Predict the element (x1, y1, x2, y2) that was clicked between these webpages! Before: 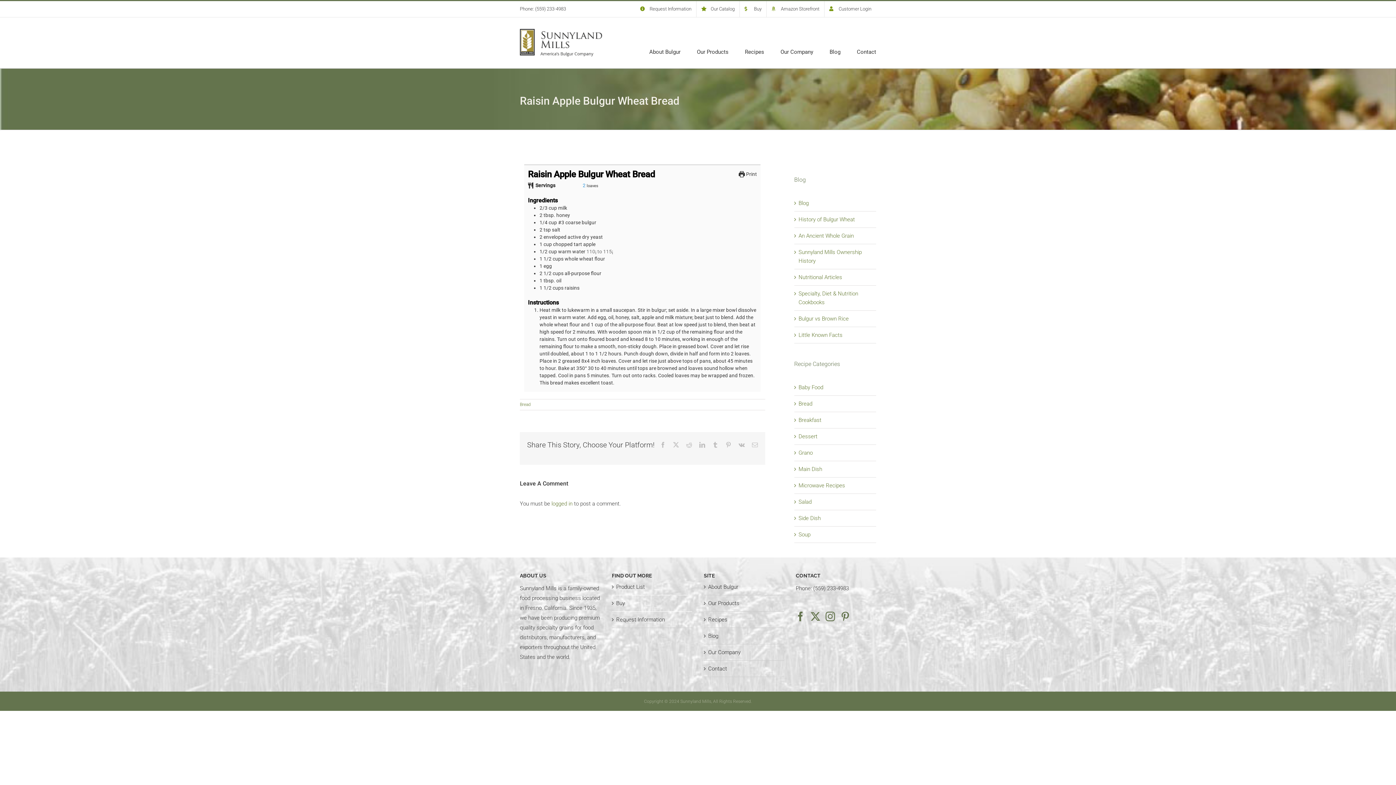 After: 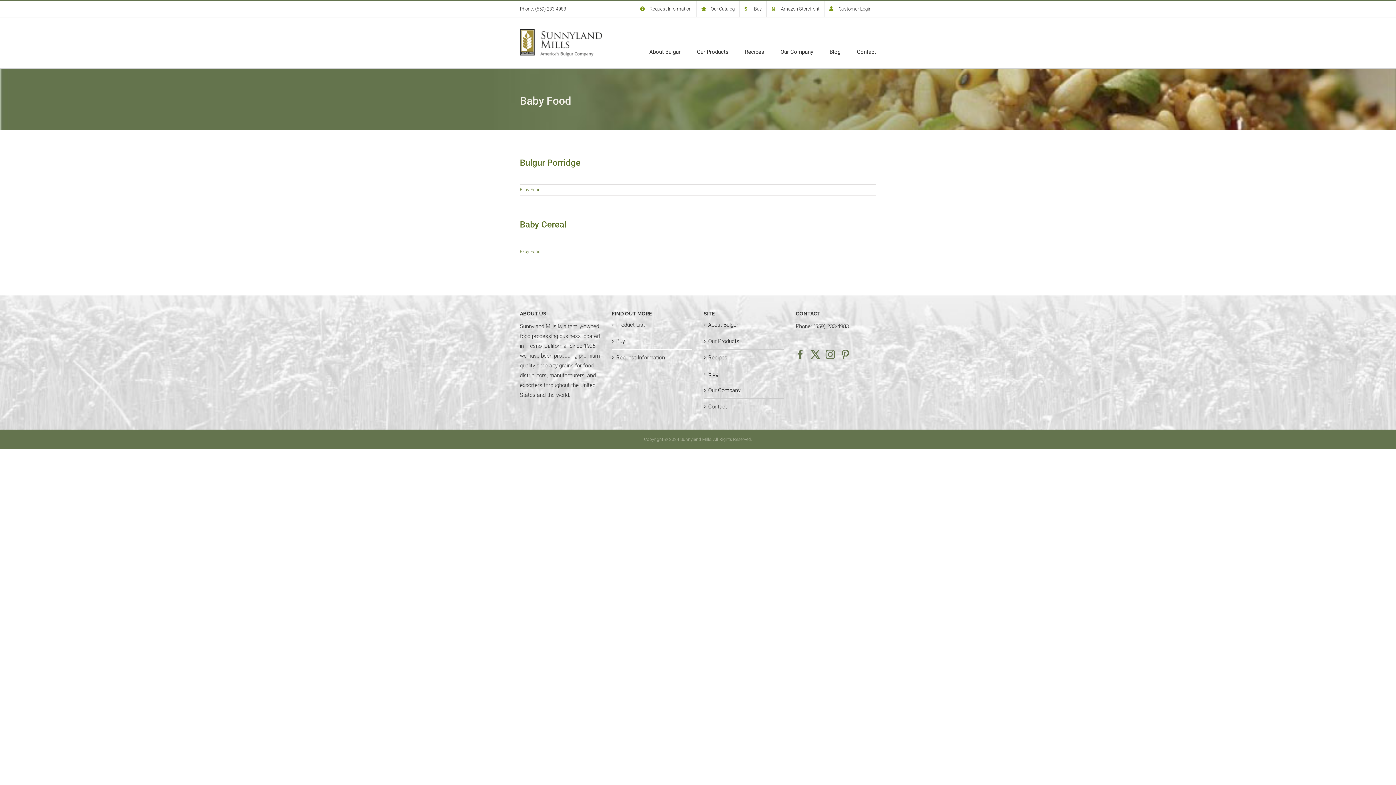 Action: bbox: (798, 384, 823, 390) label: Baby Food